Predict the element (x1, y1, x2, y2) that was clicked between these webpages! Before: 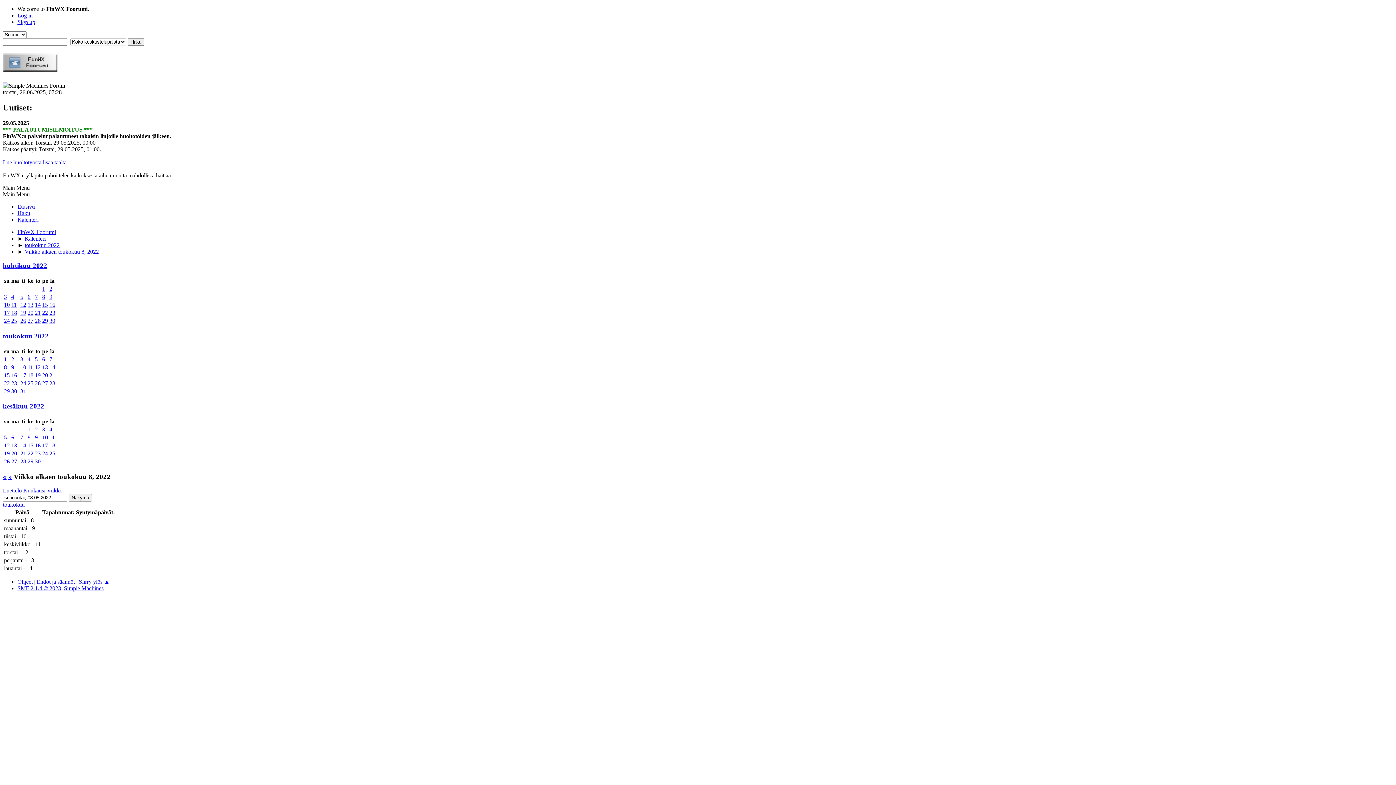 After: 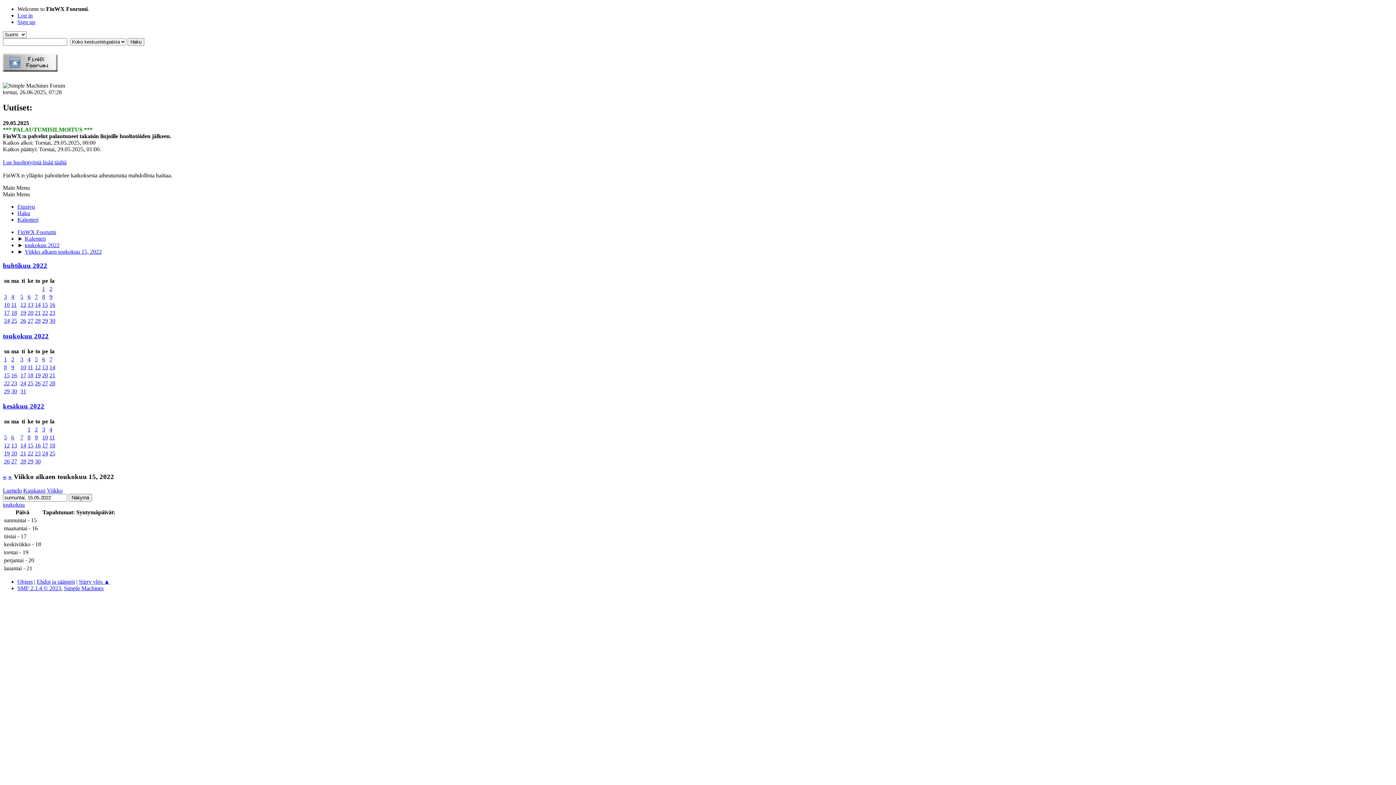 Action: label: » bbox: (8, 472, 12, 480)